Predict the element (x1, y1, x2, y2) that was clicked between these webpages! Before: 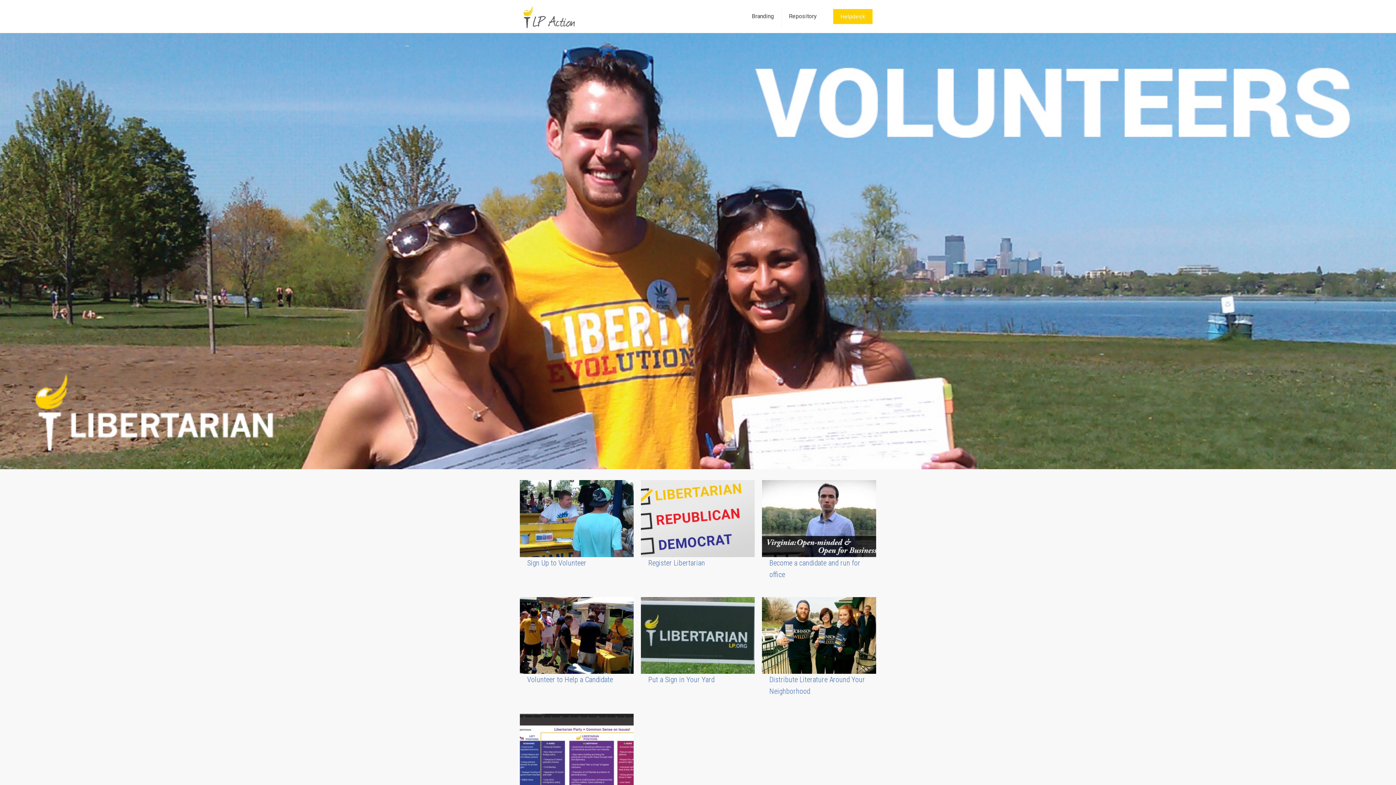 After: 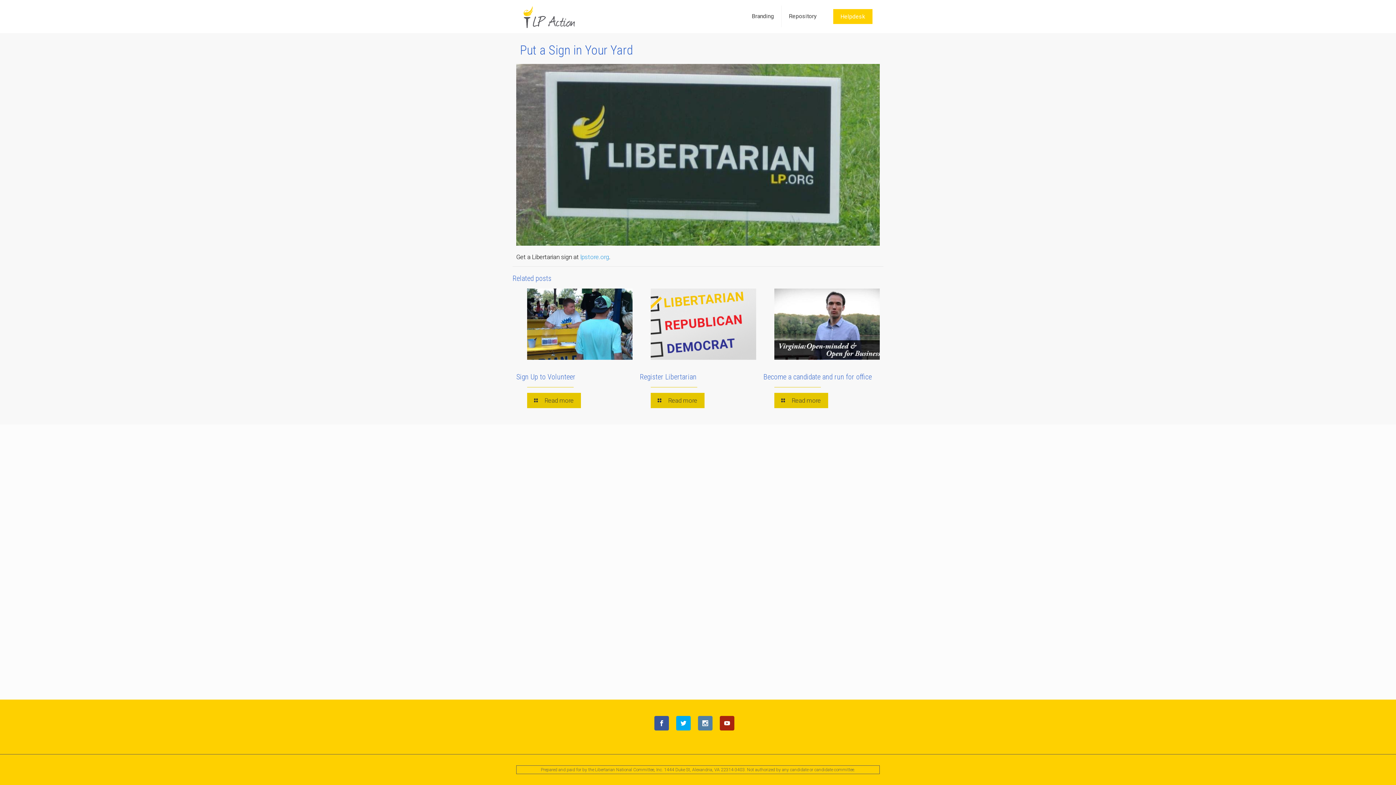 Action: bbox: (641, 597, 755, 674)